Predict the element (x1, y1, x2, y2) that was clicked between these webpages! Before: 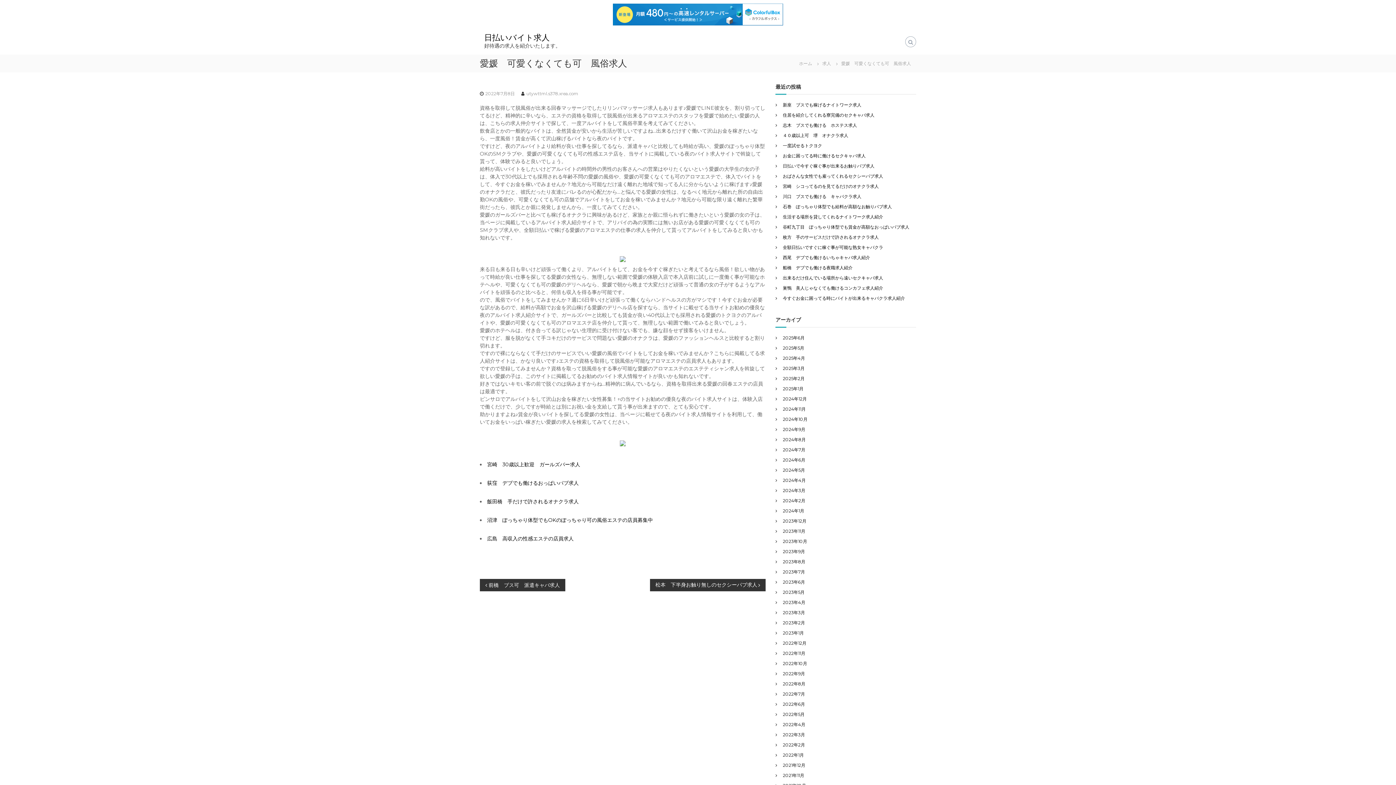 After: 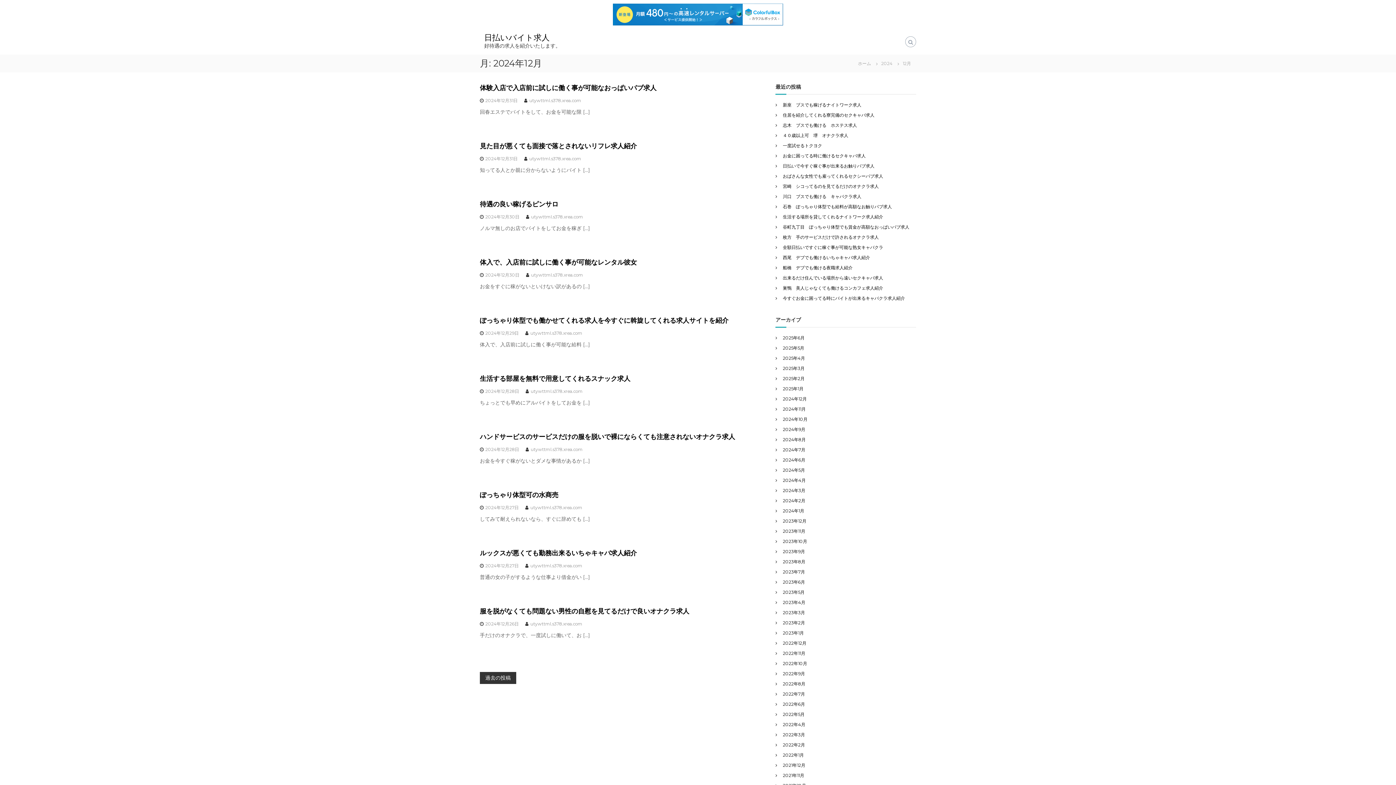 Action: bbox: (783, 396, 807, 401) label: 2024年12月